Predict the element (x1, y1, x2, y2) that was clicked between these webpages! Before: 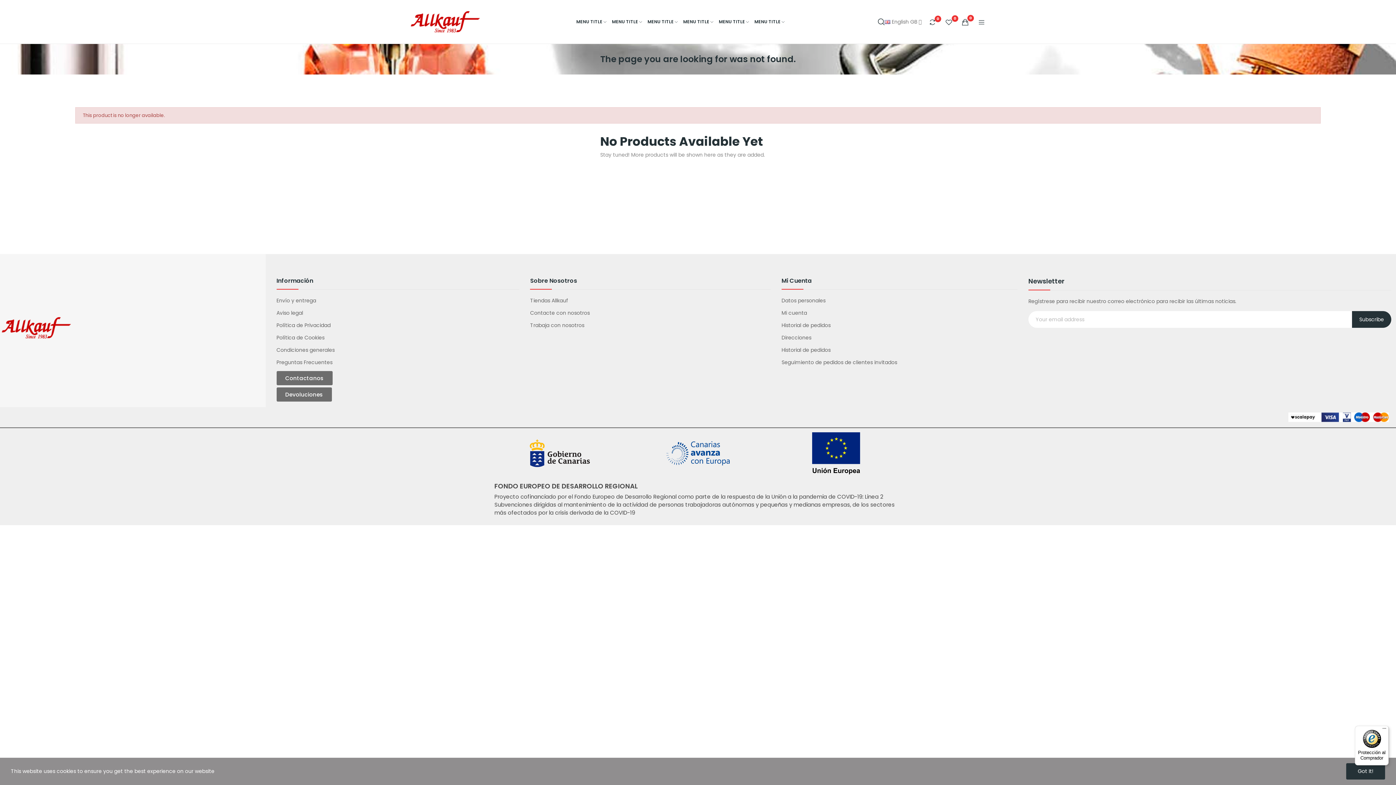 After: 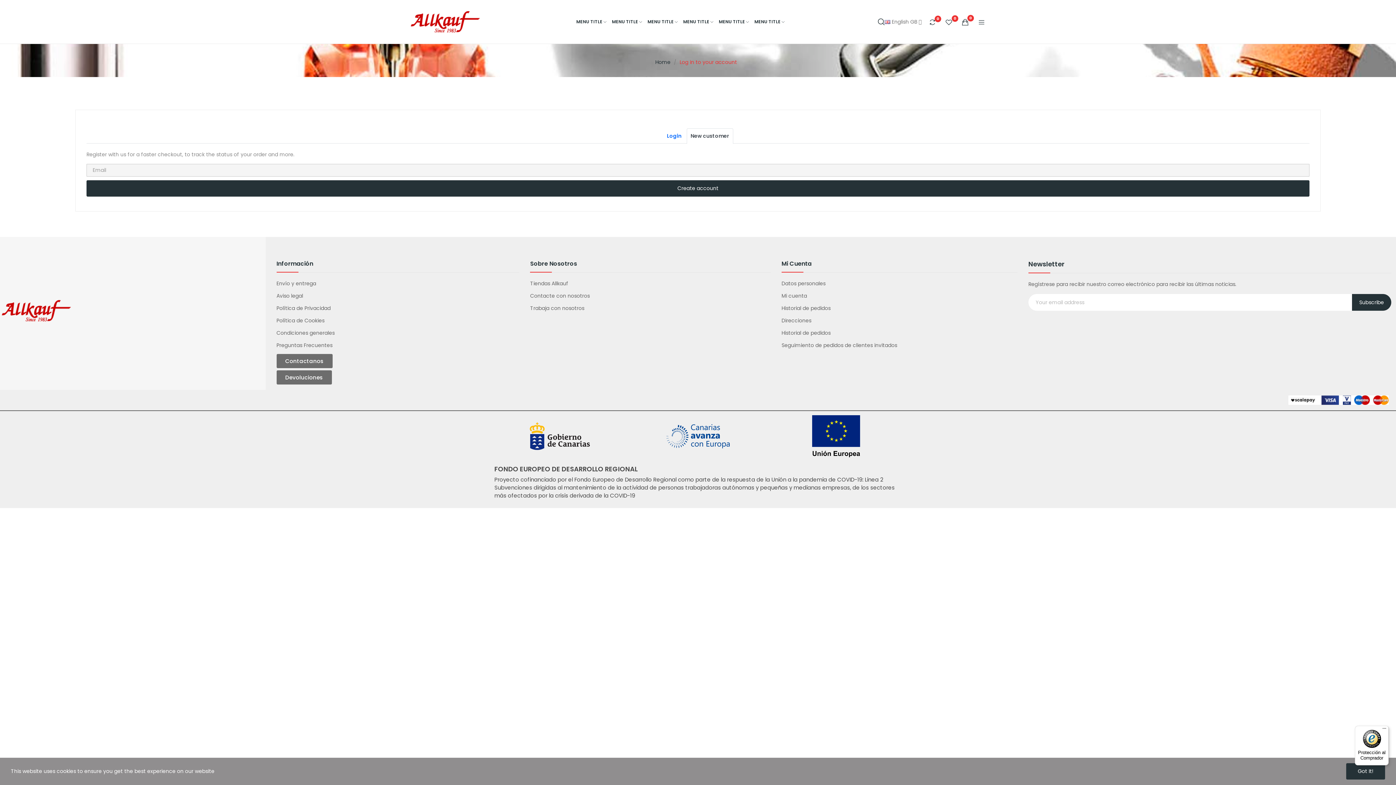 Action: label: 0 bbox: (945, 18, 952, 25)